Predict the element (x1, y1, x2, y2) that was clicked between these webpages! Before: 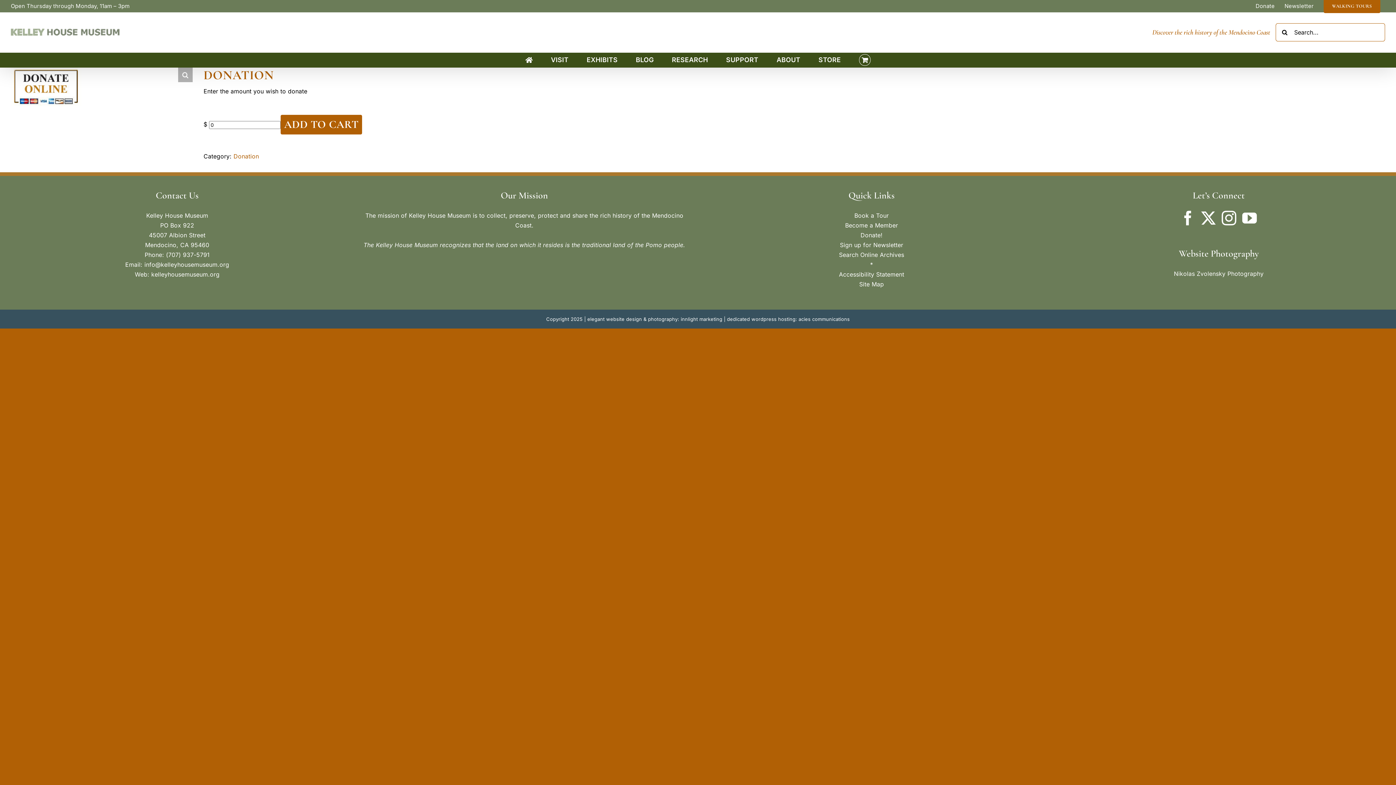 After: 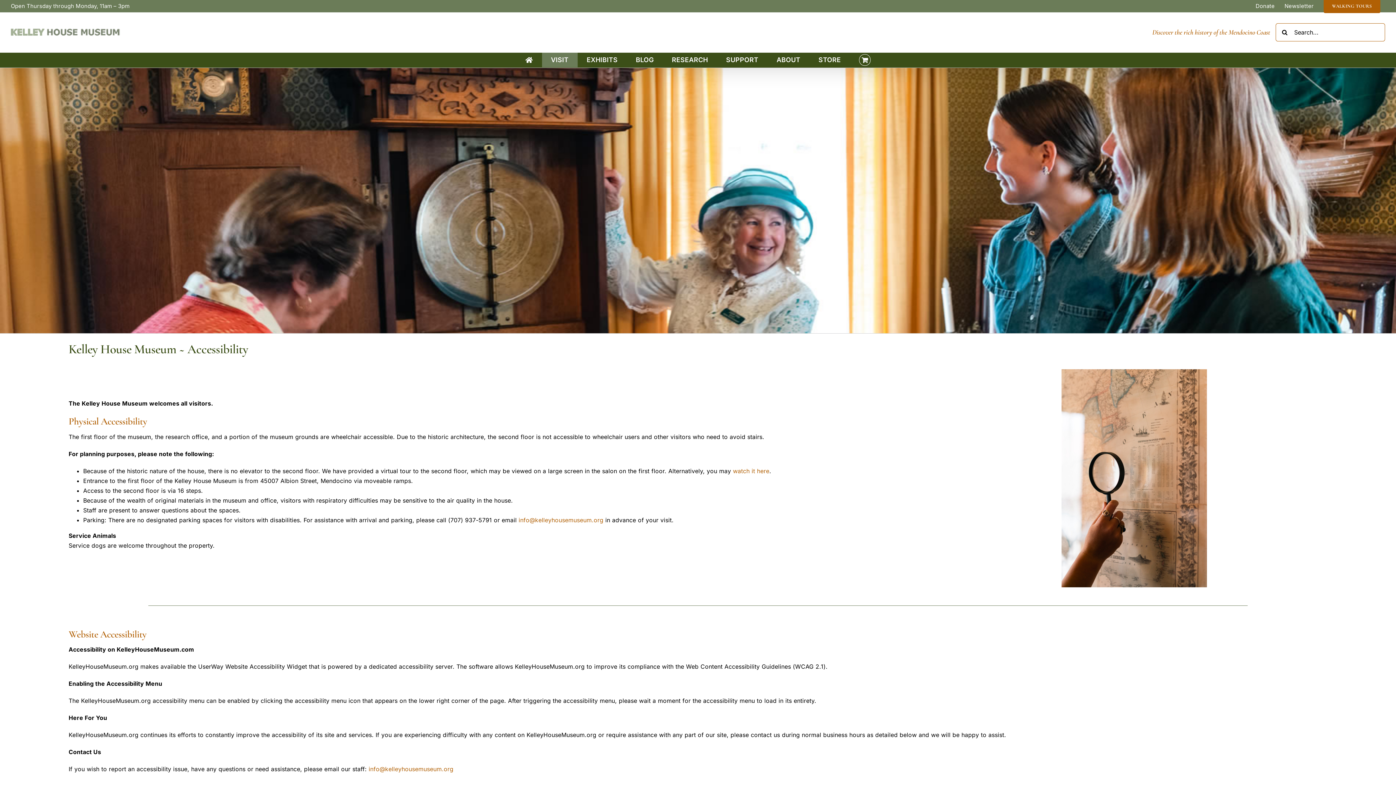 Action: label: Accessibility Statement bbox: (839, 270, 904, 278)